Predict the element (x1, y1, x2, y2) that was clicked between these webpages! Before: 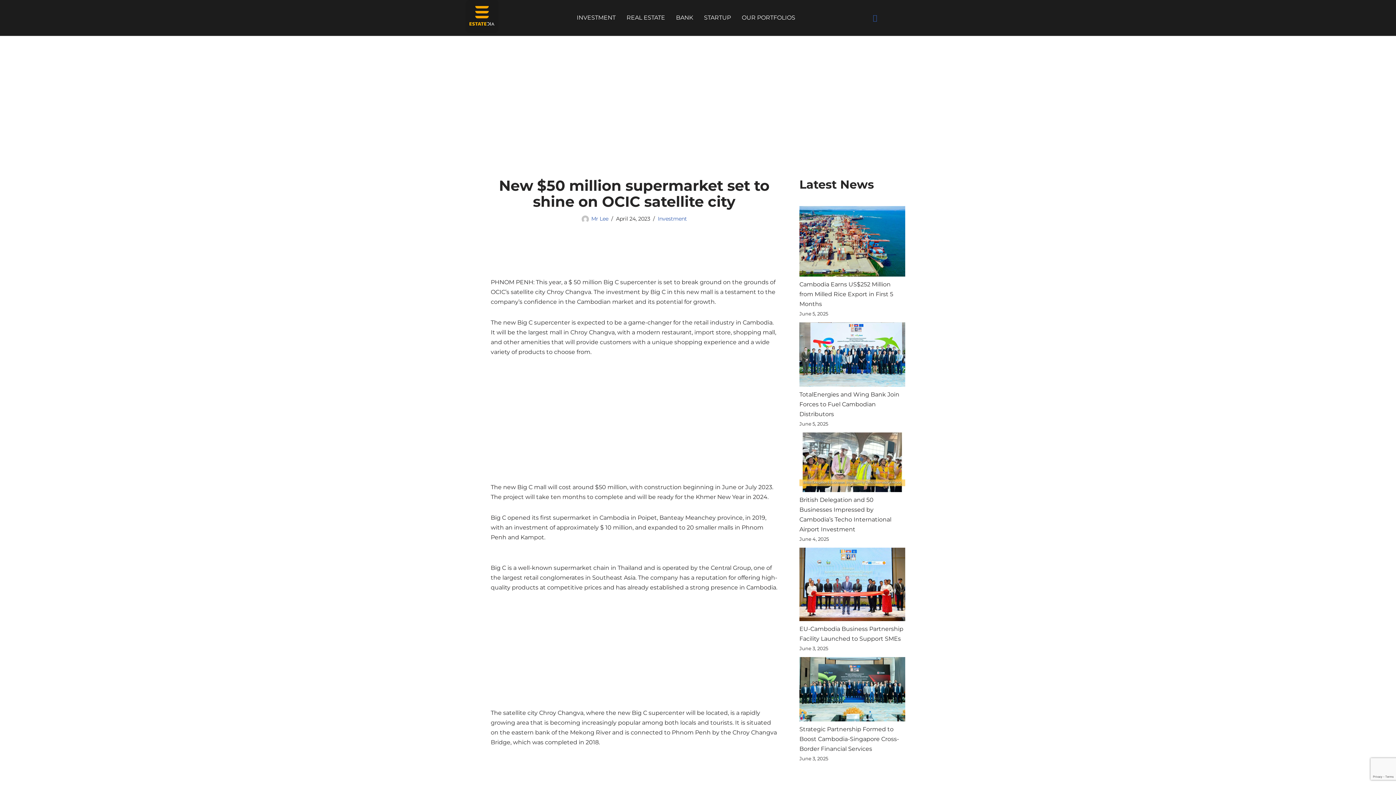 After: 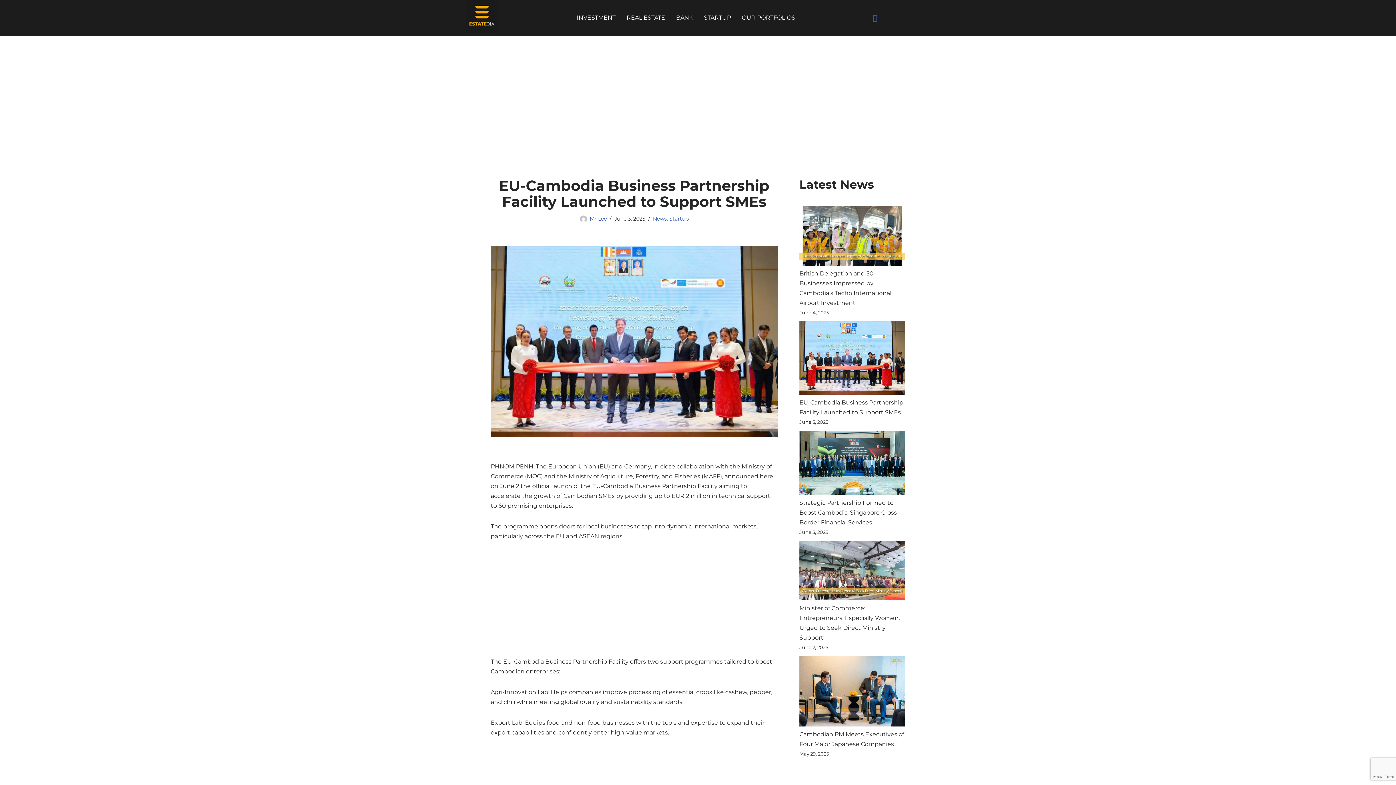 Action: bbox: (799, 547, 905, 624) label: EU-Cambodia Business Partnership Facility Launched to Support SMEs